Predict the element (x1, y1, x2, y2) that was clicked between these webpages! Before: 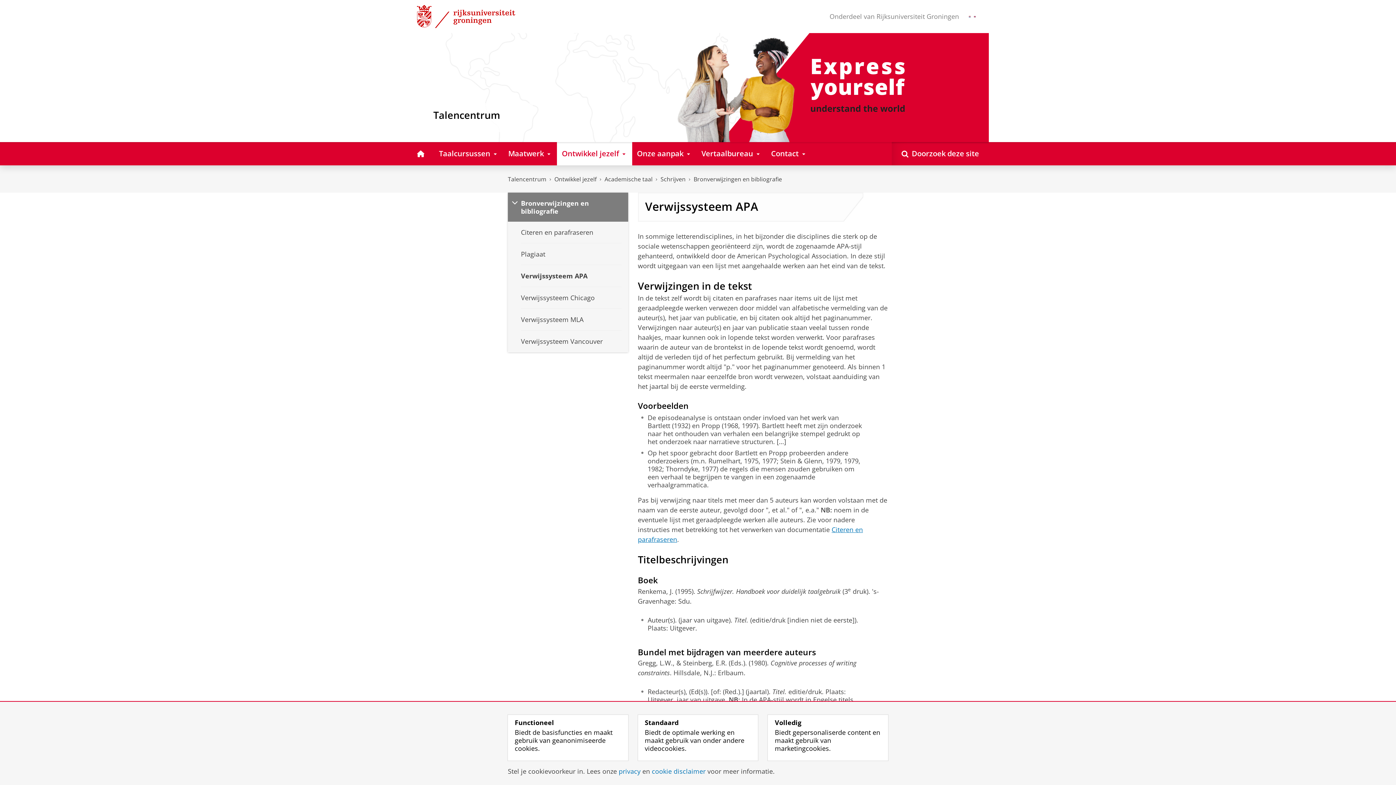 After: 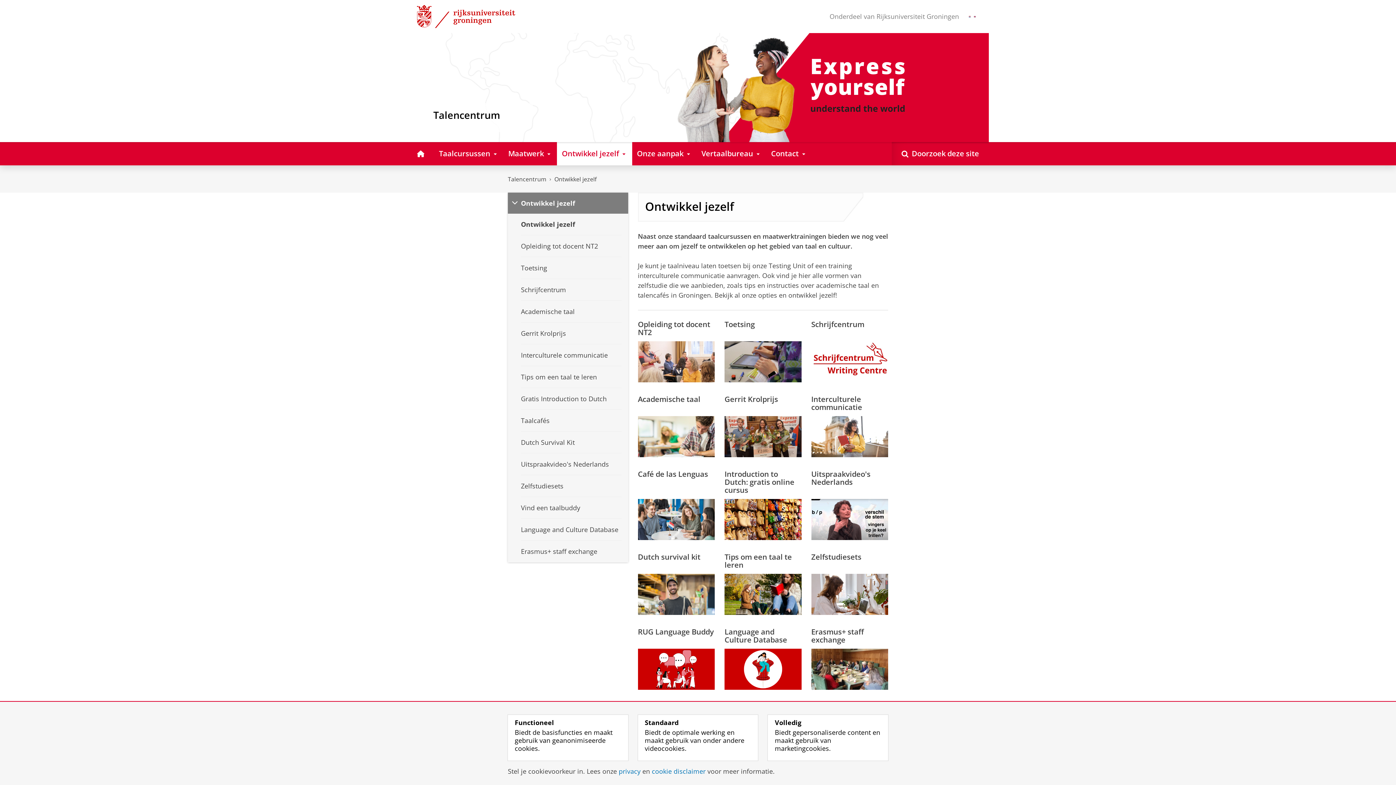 Action: bbox: (554, 175, 596, 183) label: Ontwikkel jezelf